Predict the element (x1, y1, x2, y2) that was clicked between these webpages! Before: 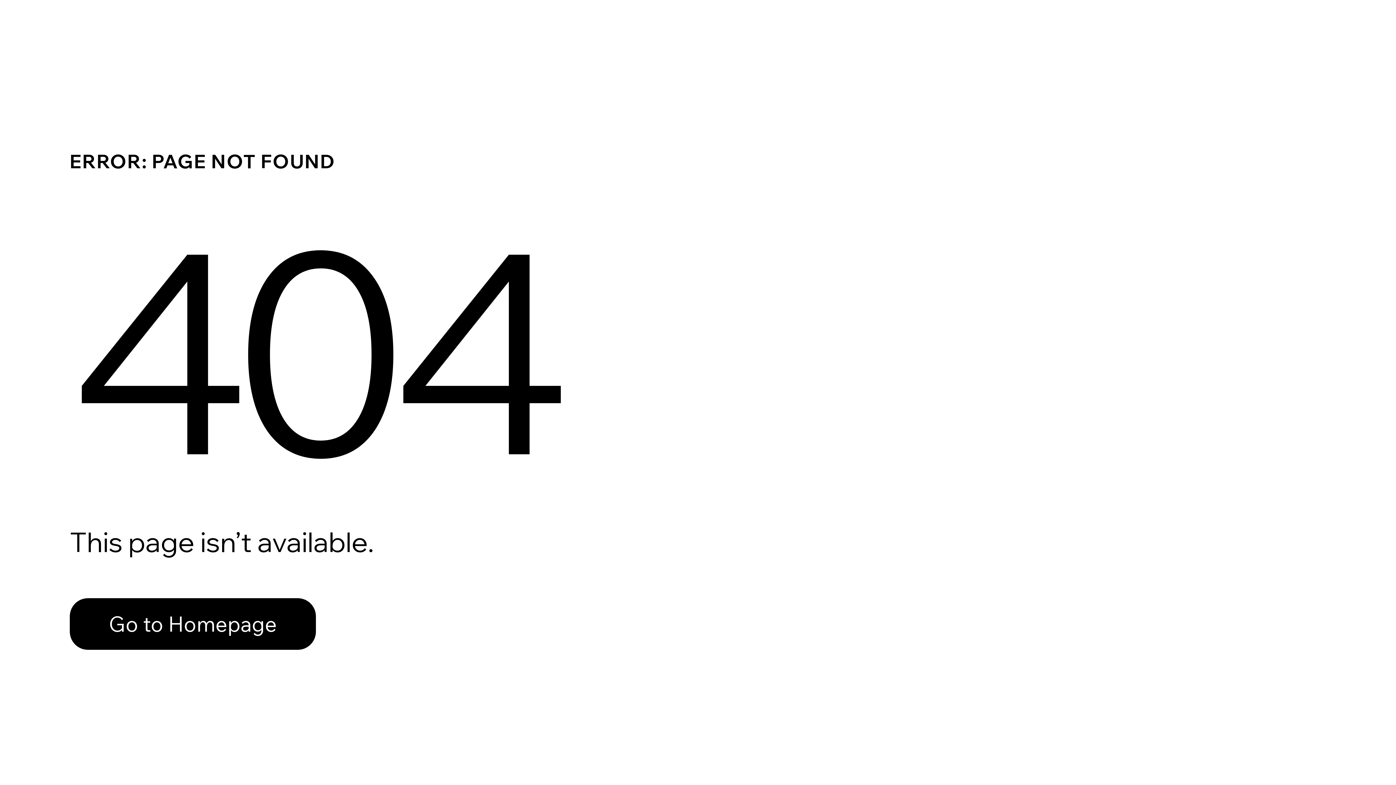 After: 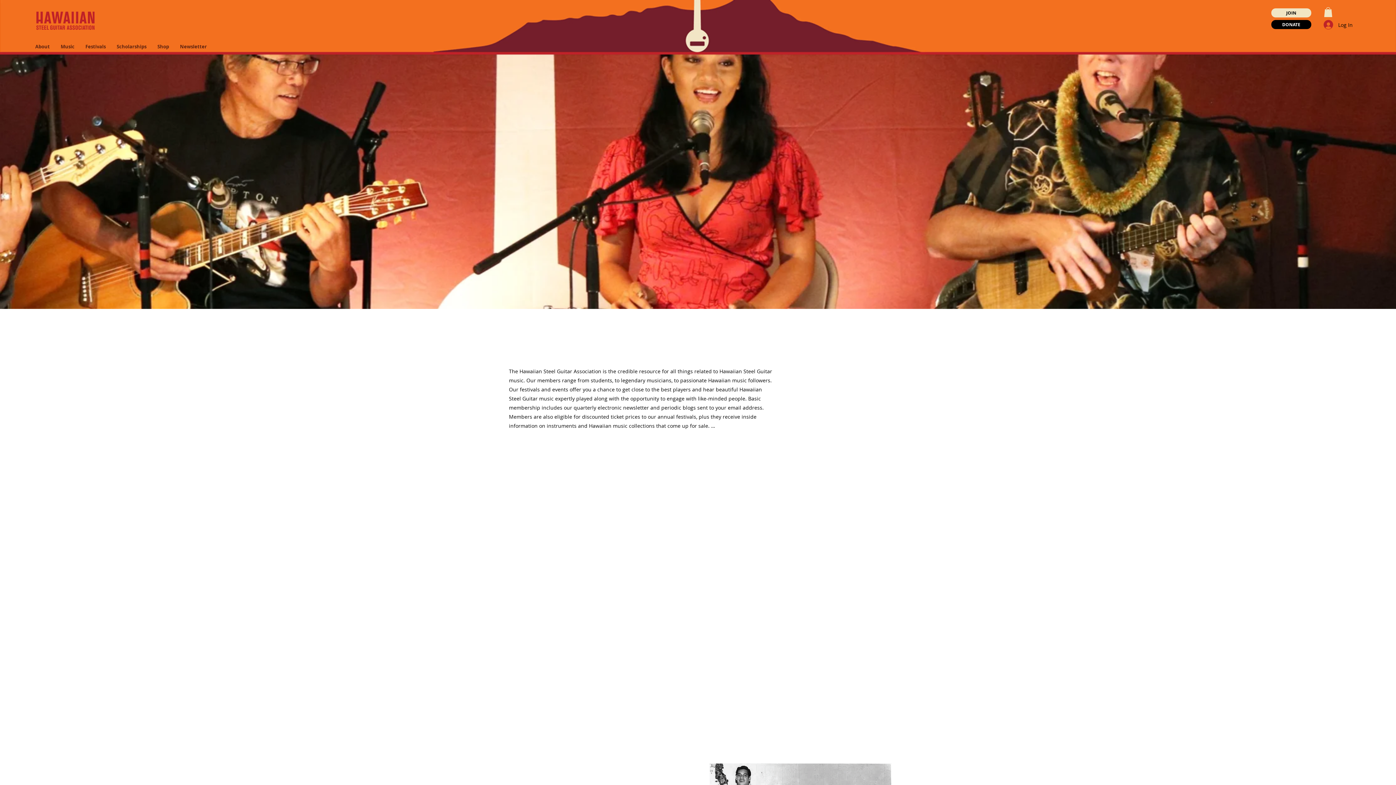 Action: label: Go to Homepage bbox: (69, 598, 316, 650)